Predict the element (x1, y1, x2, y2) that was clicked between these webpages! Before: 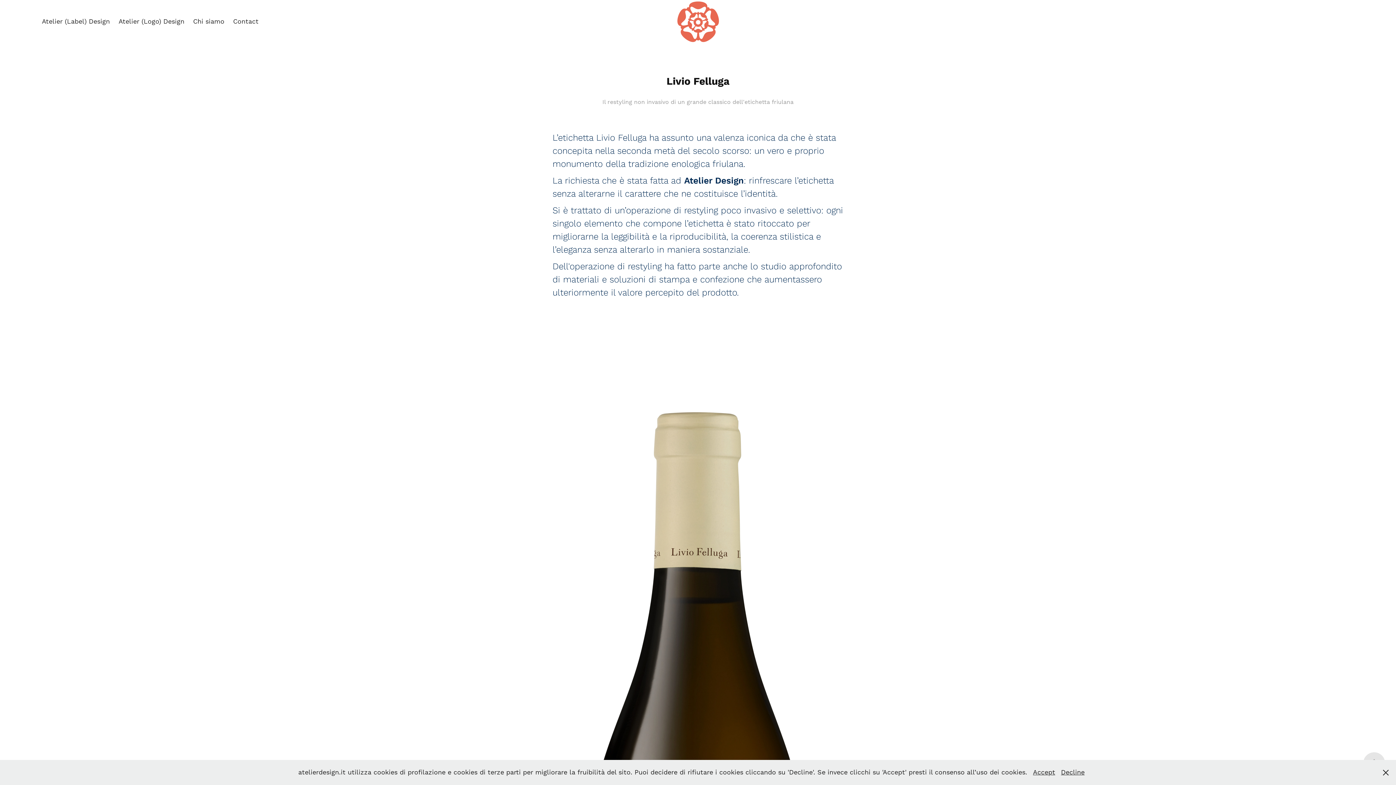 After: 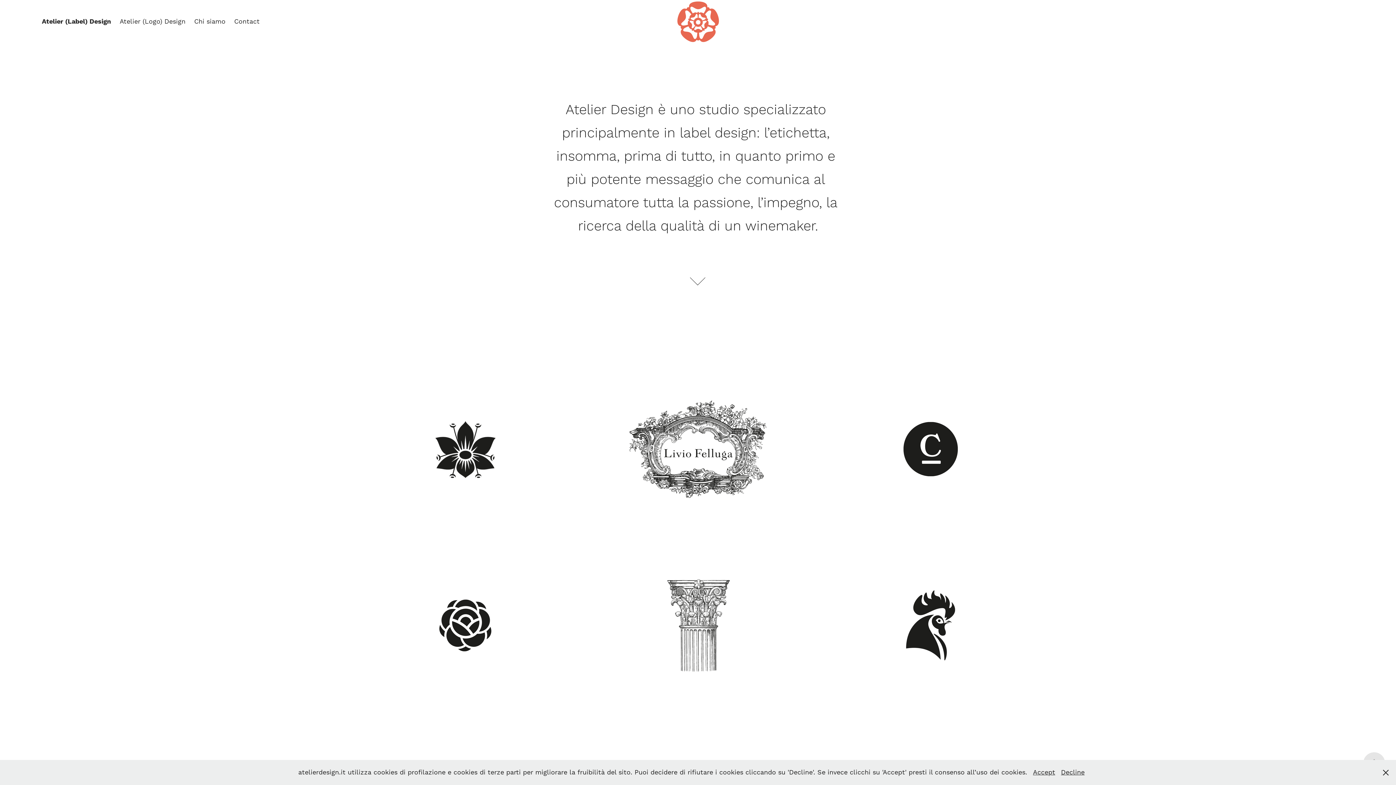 Action: label: Atelier (Label) Design bbox: (41, 17, 109, 25)